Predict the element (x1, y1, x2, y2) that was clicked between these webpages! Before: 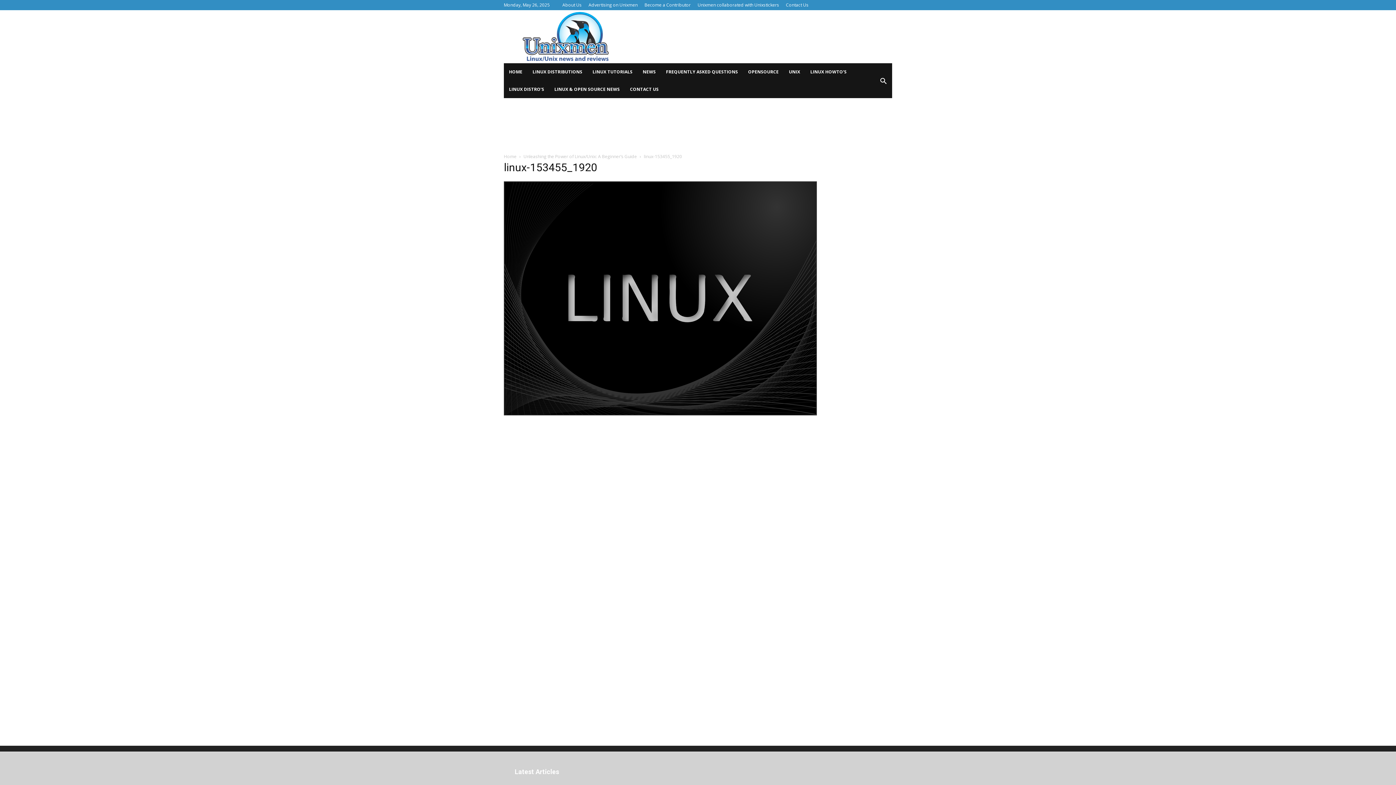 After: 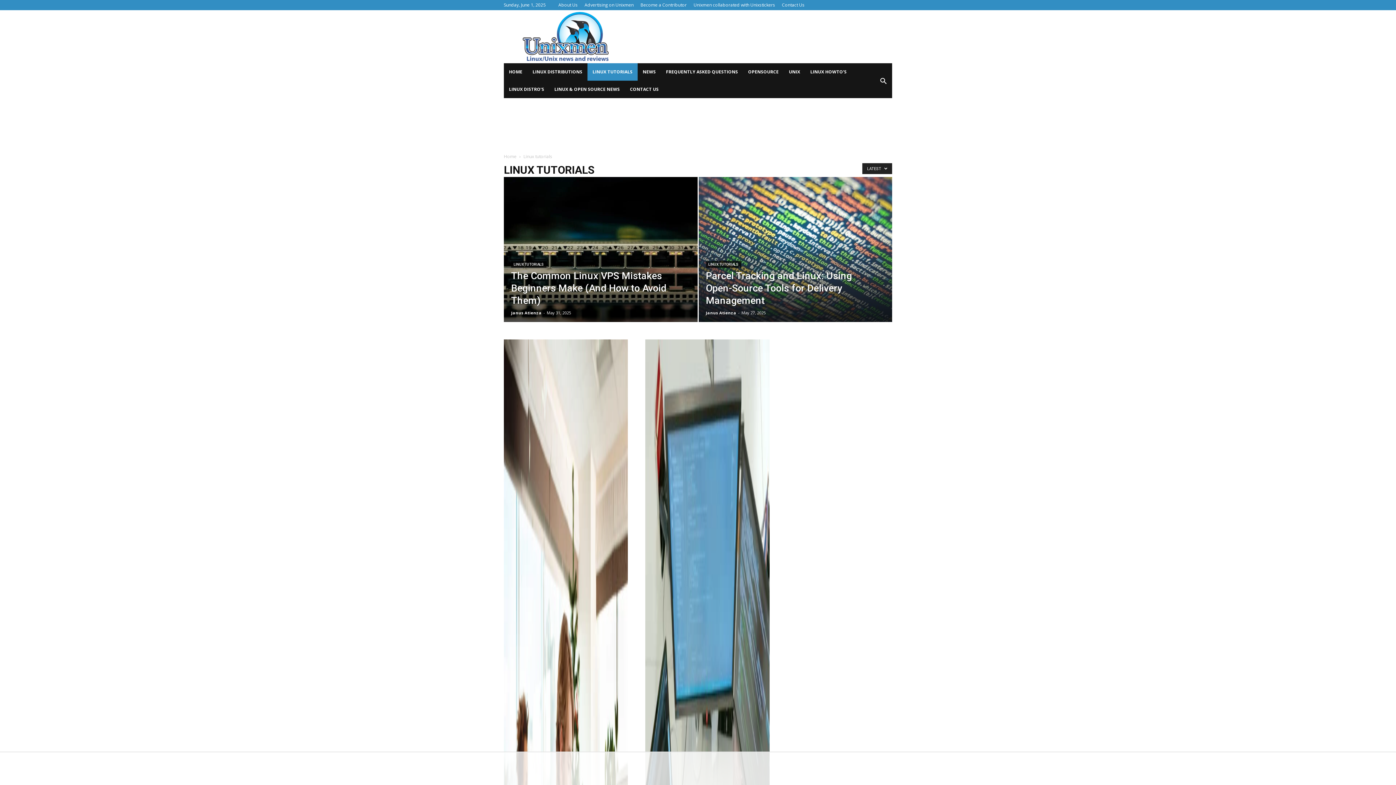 Action: label: LINUX TUTORIALS bbox: (587, 63, 637, 80)